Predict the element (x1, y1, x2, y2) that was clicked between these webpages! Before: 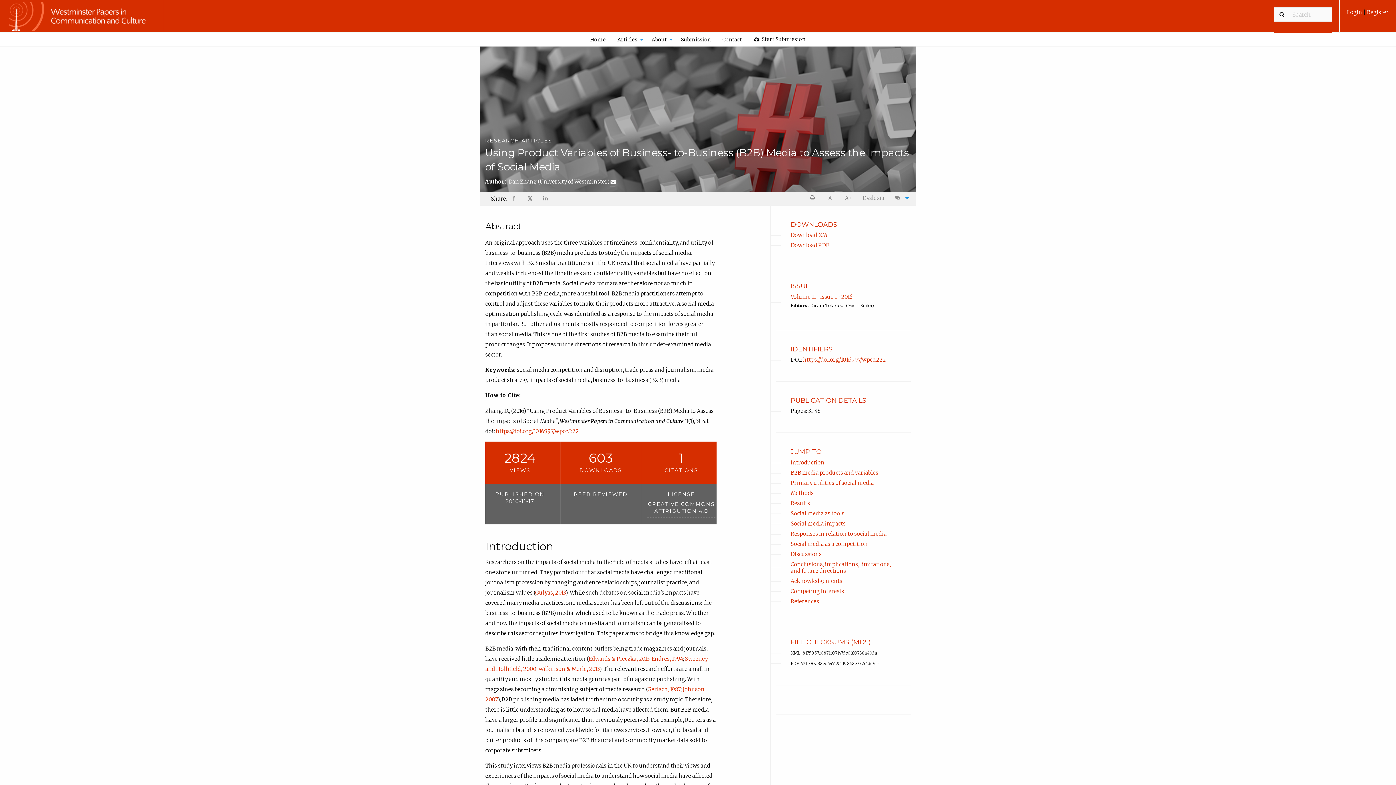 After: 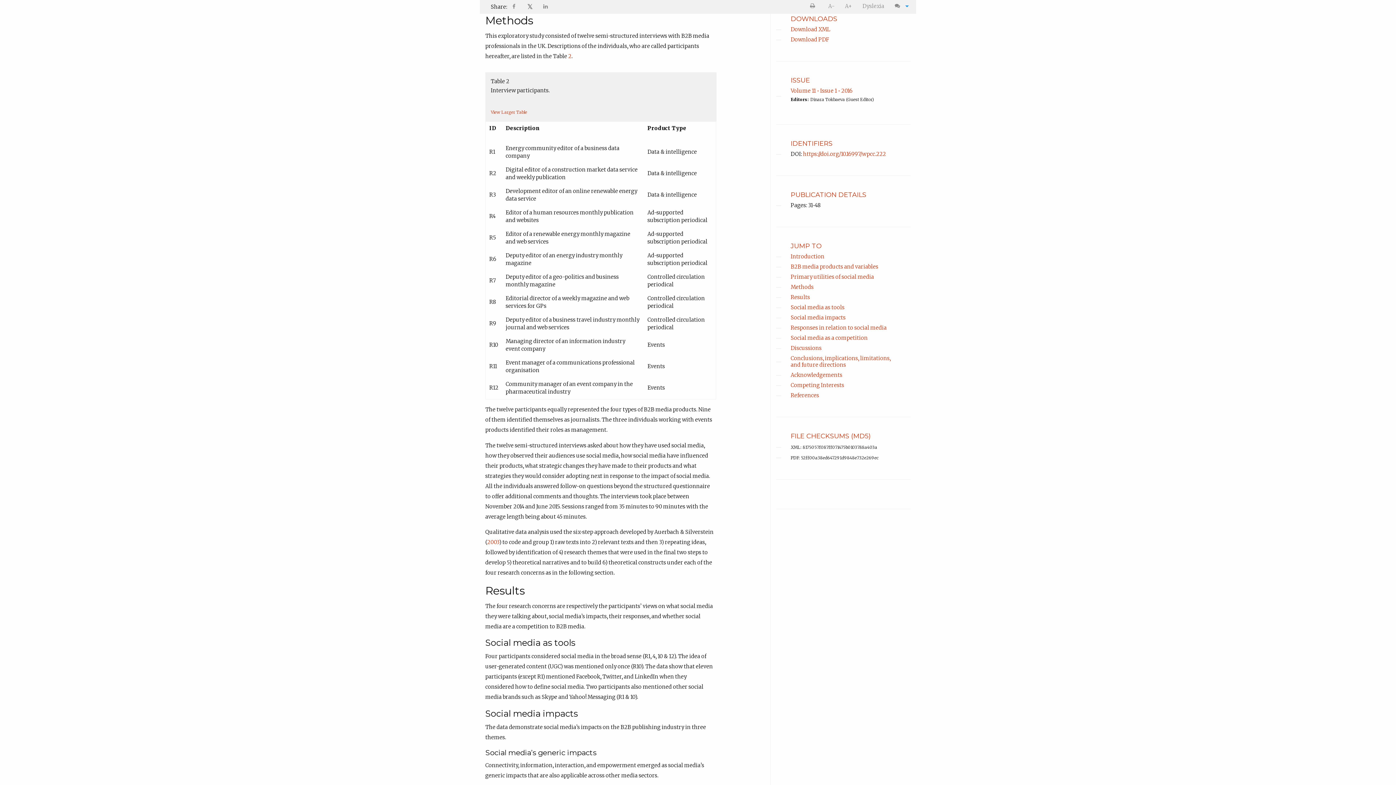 Action: label: Methods bbox: (790, 490, 813, 496)